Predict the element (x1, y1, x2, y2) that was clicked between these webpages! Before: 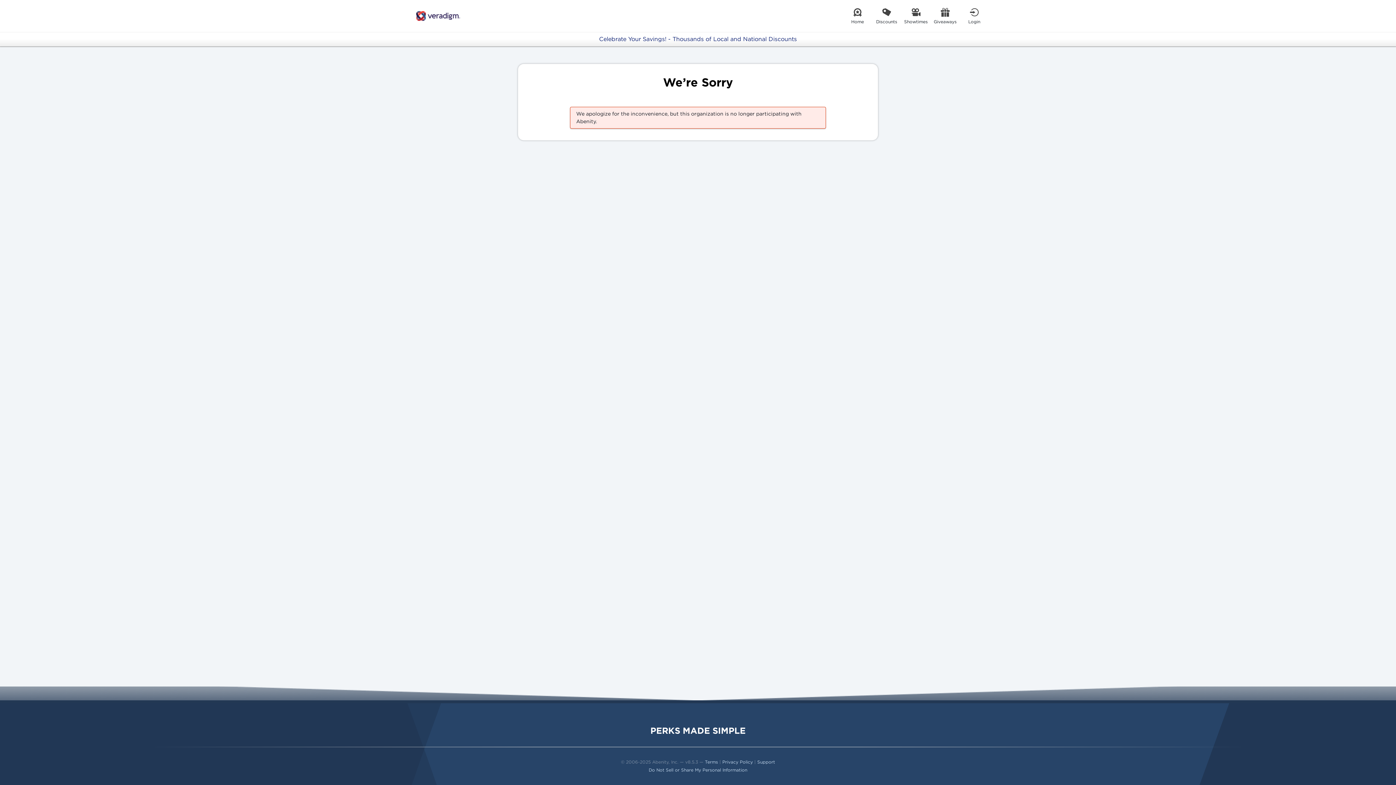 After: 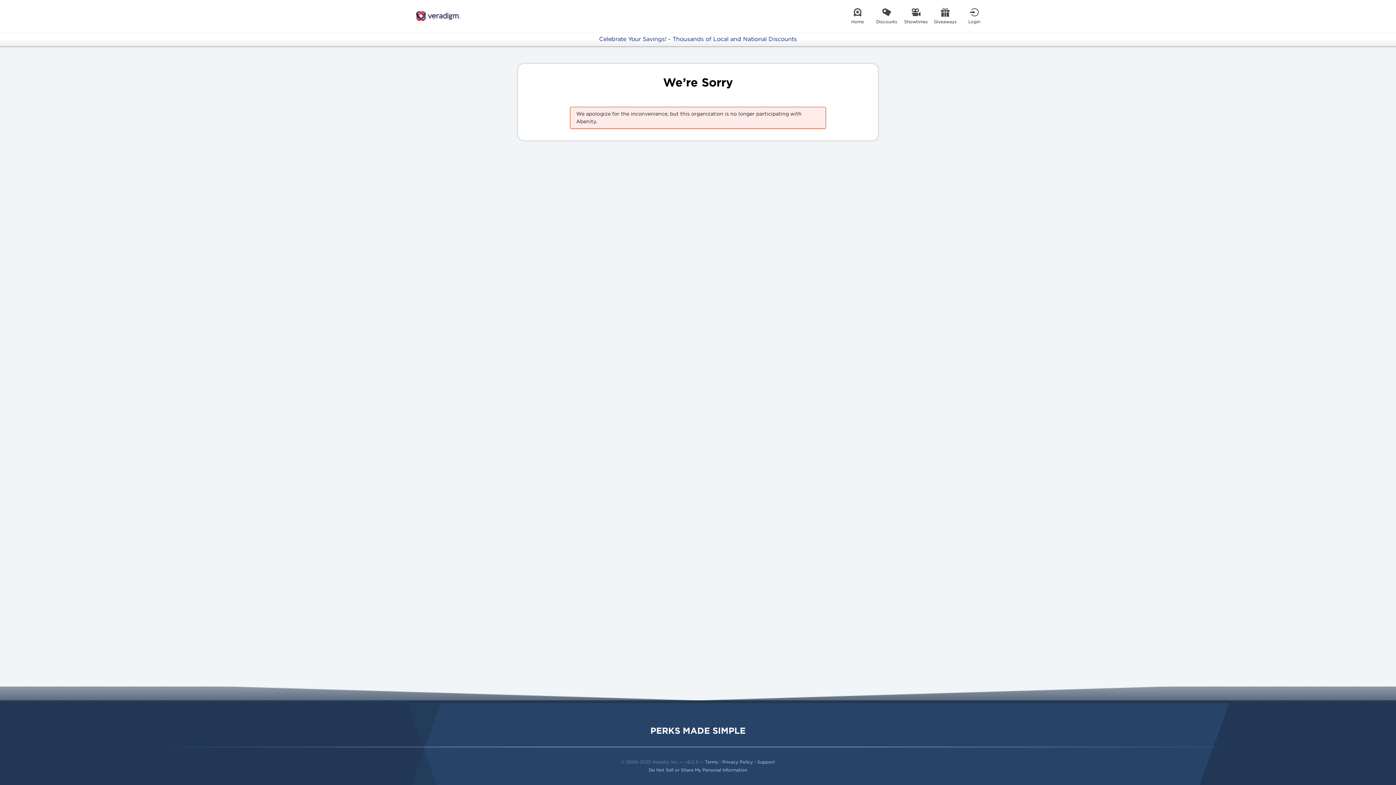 Action: bbox: (901, 0, 930, 32) label: Showtimes